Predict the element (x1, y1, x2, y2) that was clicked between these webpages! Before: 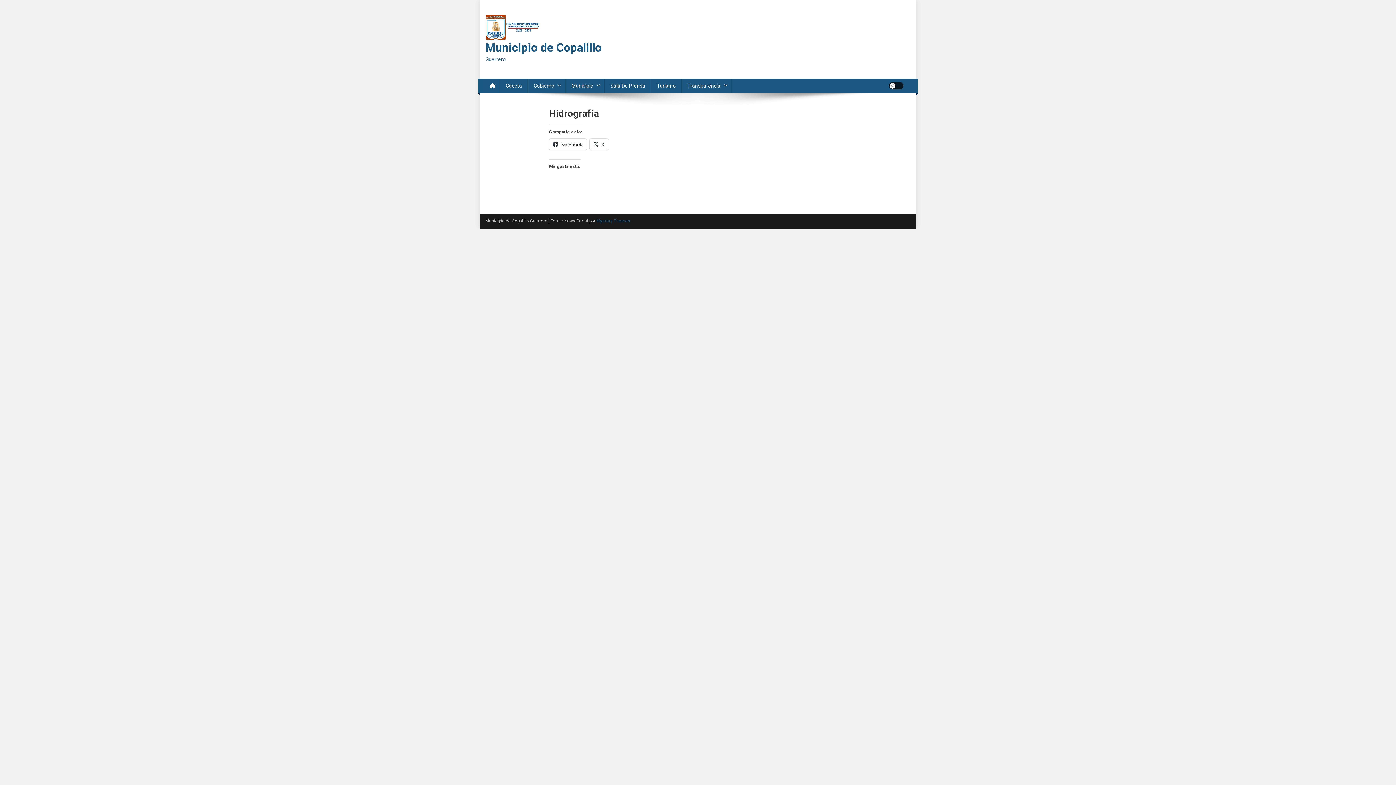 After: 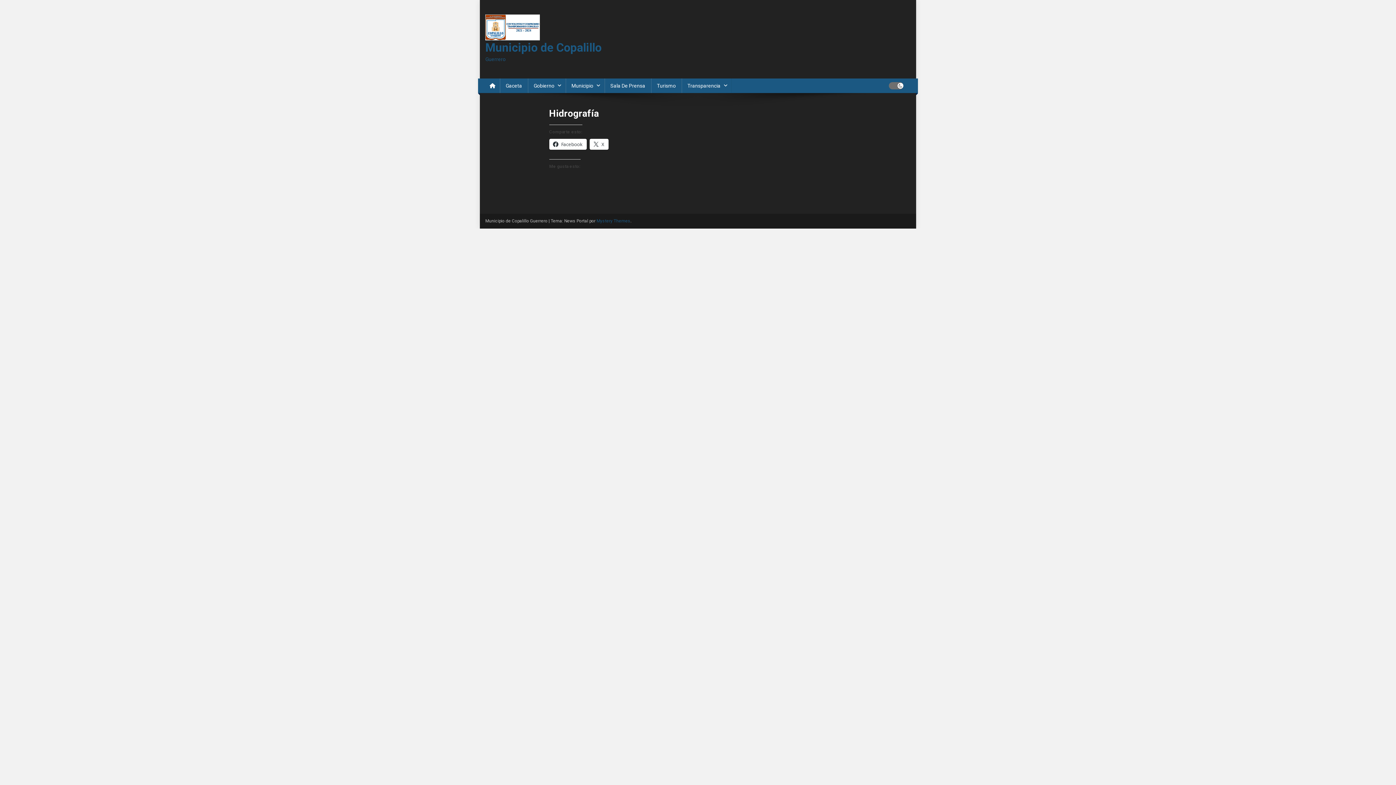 Action: bbox: (889, 82, 903, 89) label: site mode button